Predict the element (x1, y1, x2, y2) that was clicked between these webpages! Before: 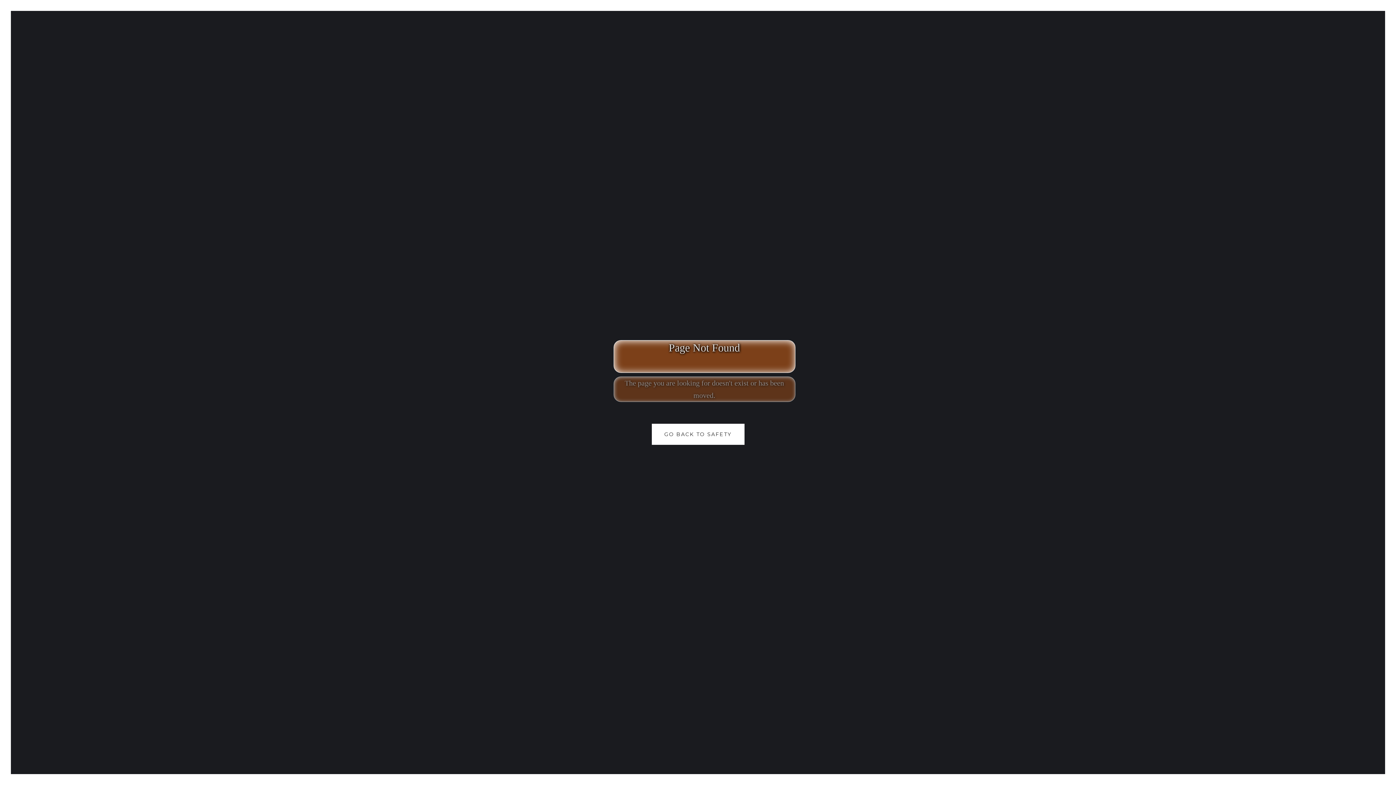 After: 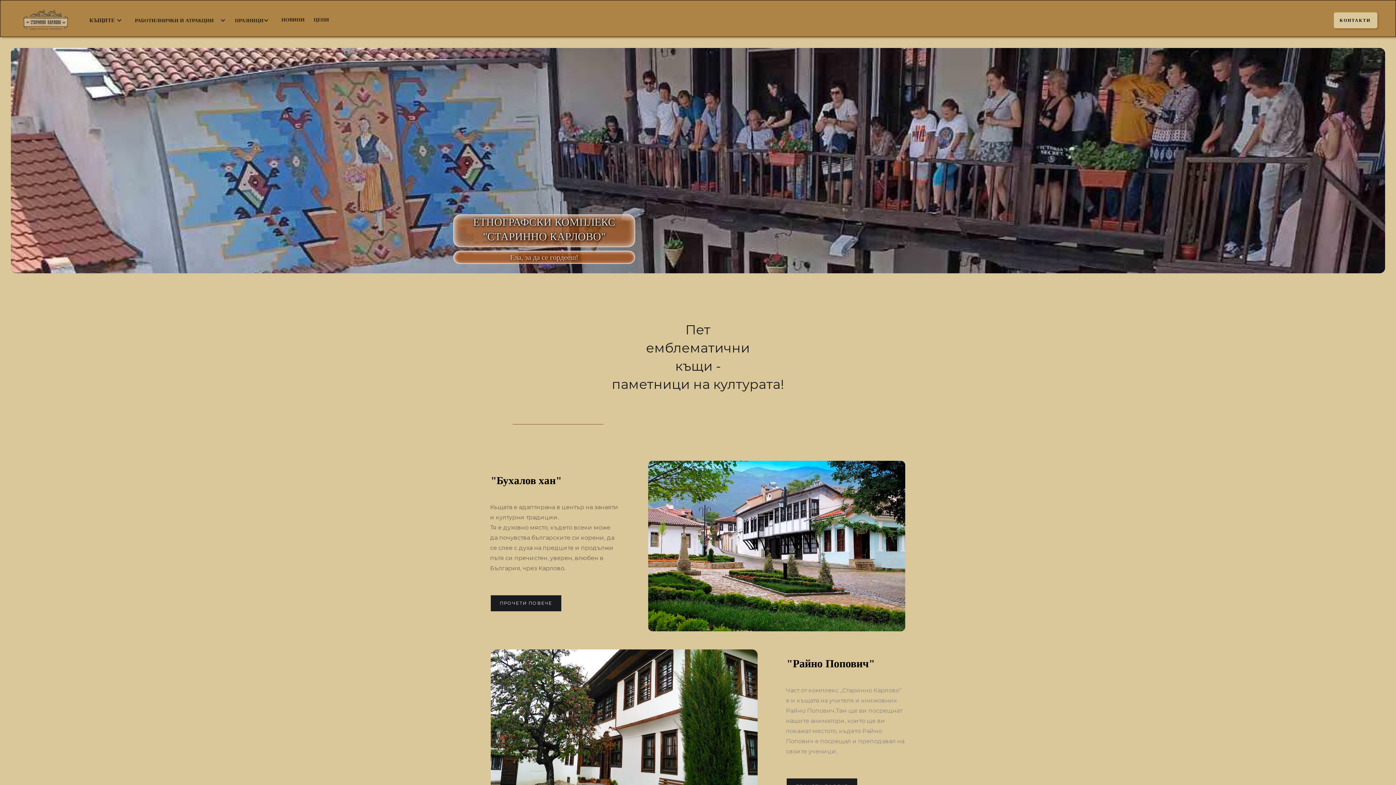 Action: label: GO BACK TO SAFETY bbox: (651, 424, 744, 445)